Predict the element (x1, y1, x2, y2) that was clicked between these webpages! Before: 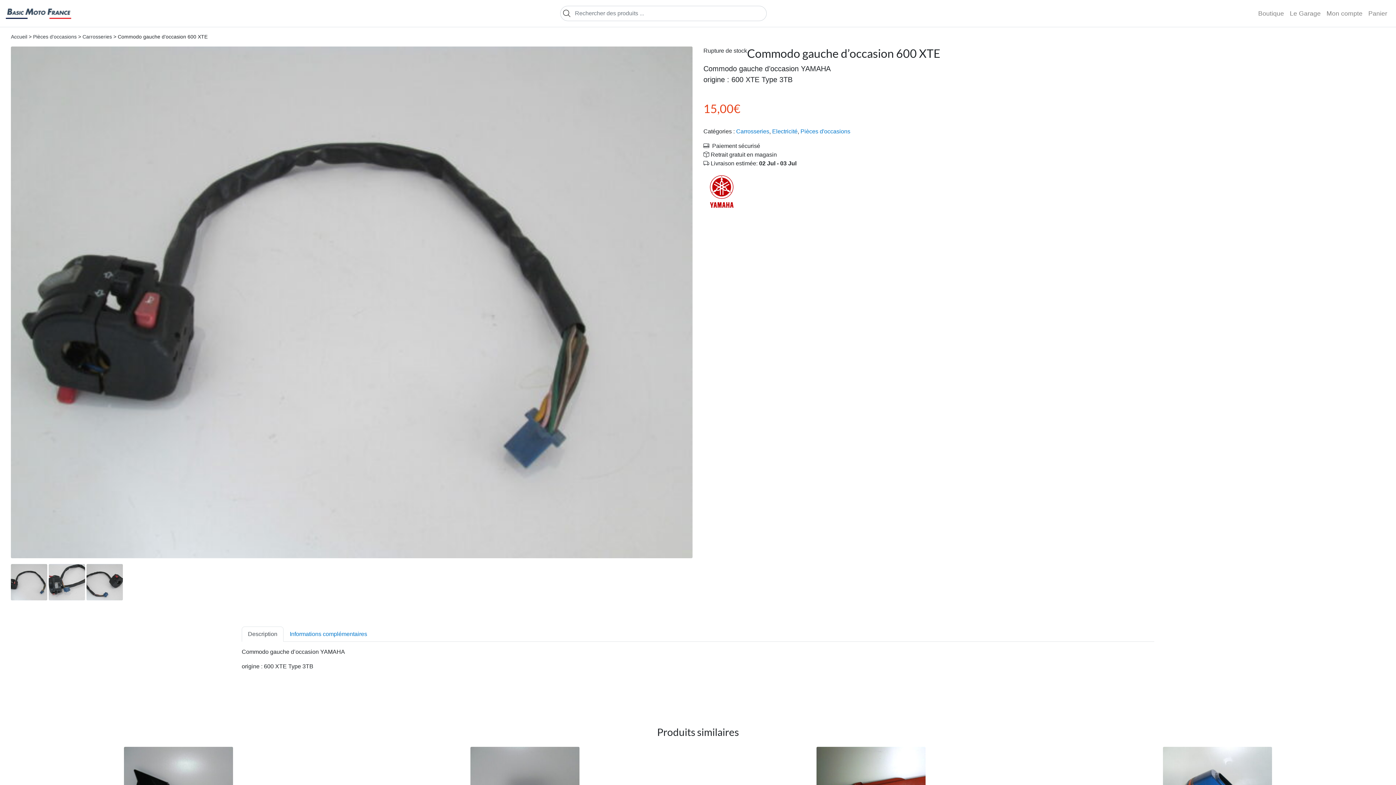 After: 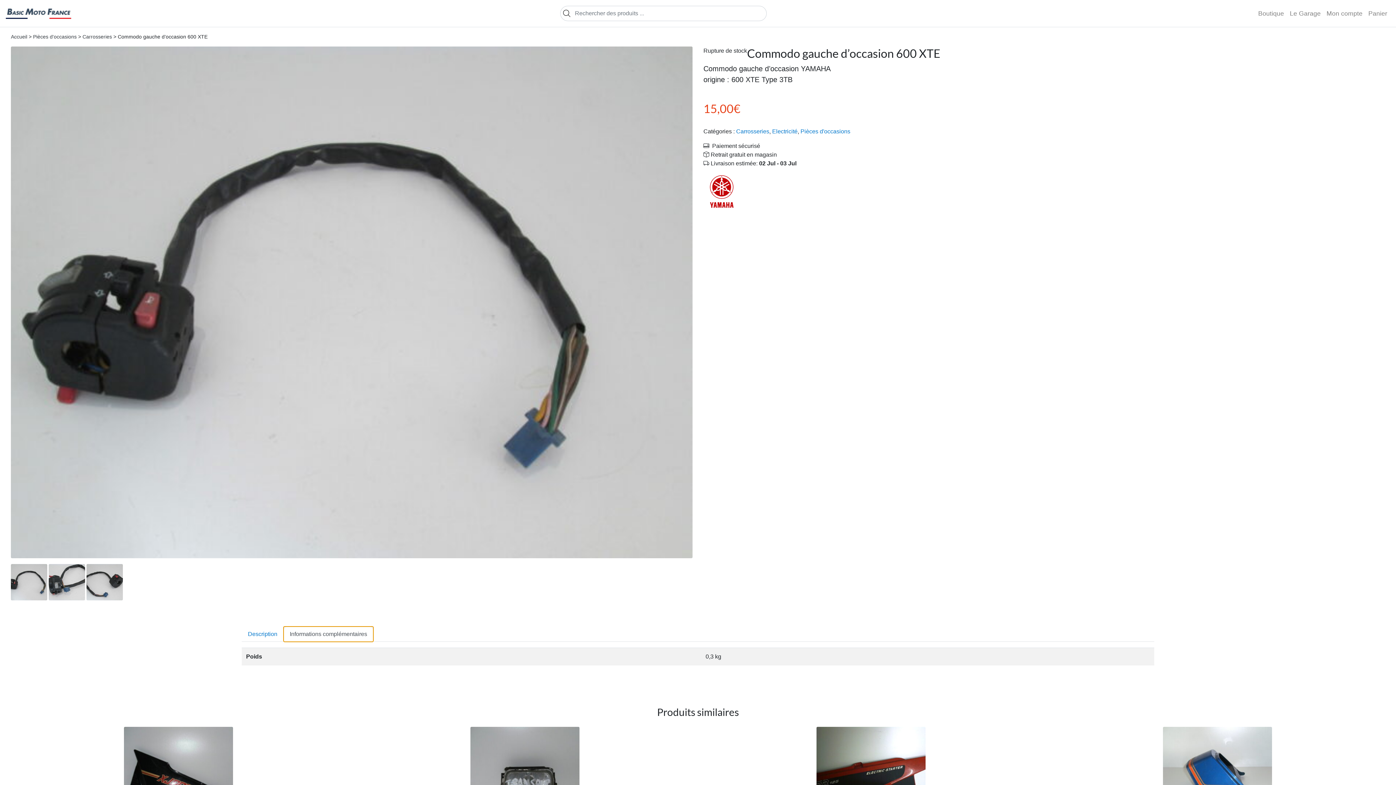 Action: bbox: (283, 626, 373, 642) label: Informations complémentaires